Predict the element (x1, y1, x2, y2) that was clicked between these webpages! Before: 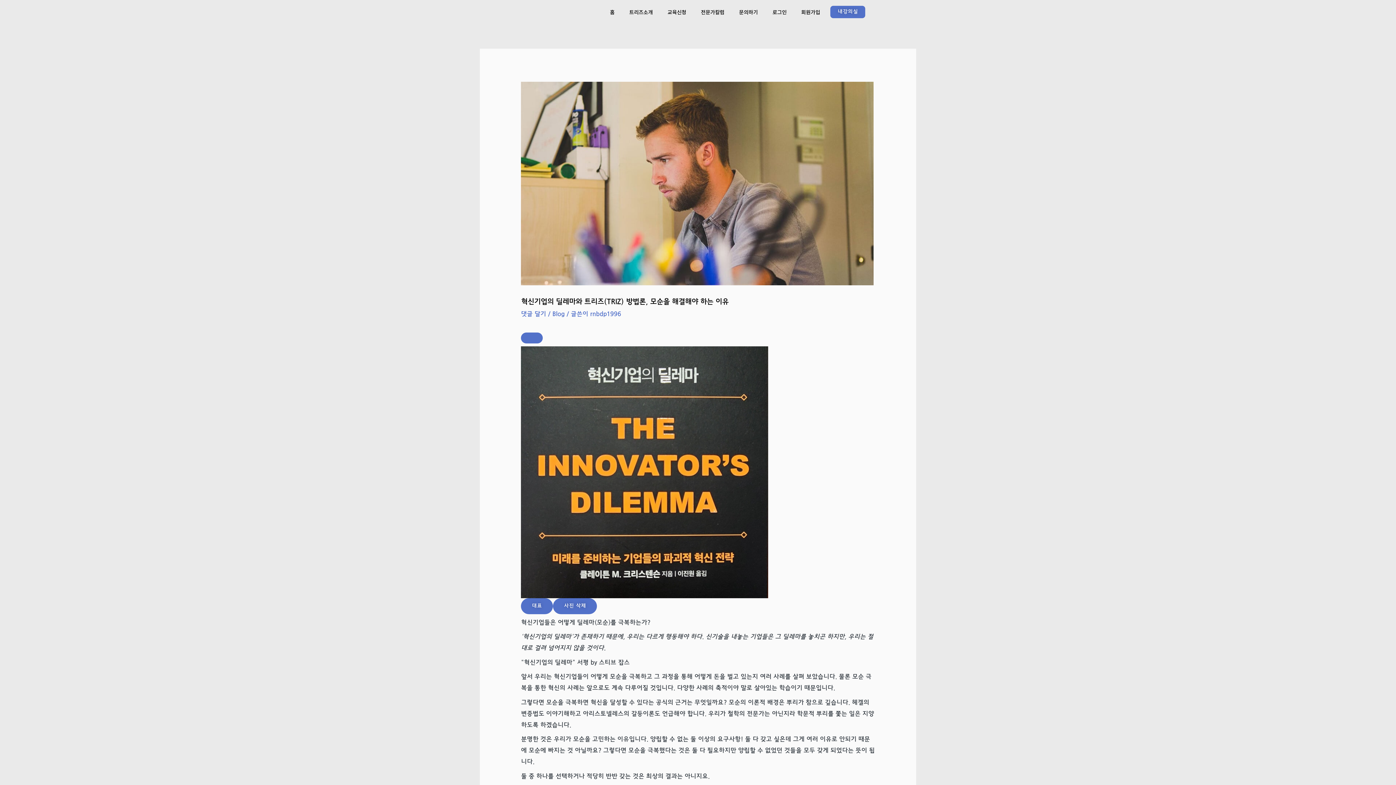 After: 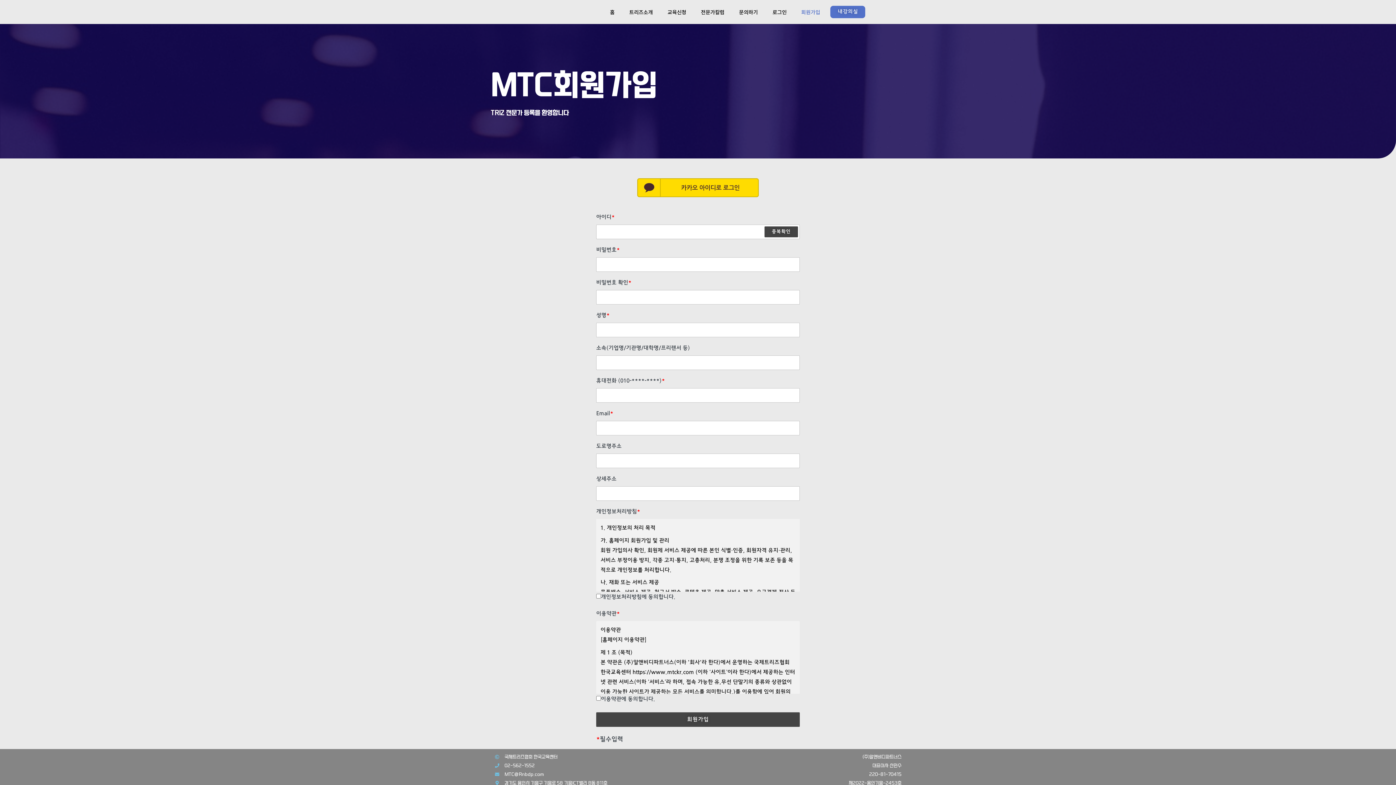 Action: bbox: (794, 3, 827, 20) label: 회원가입